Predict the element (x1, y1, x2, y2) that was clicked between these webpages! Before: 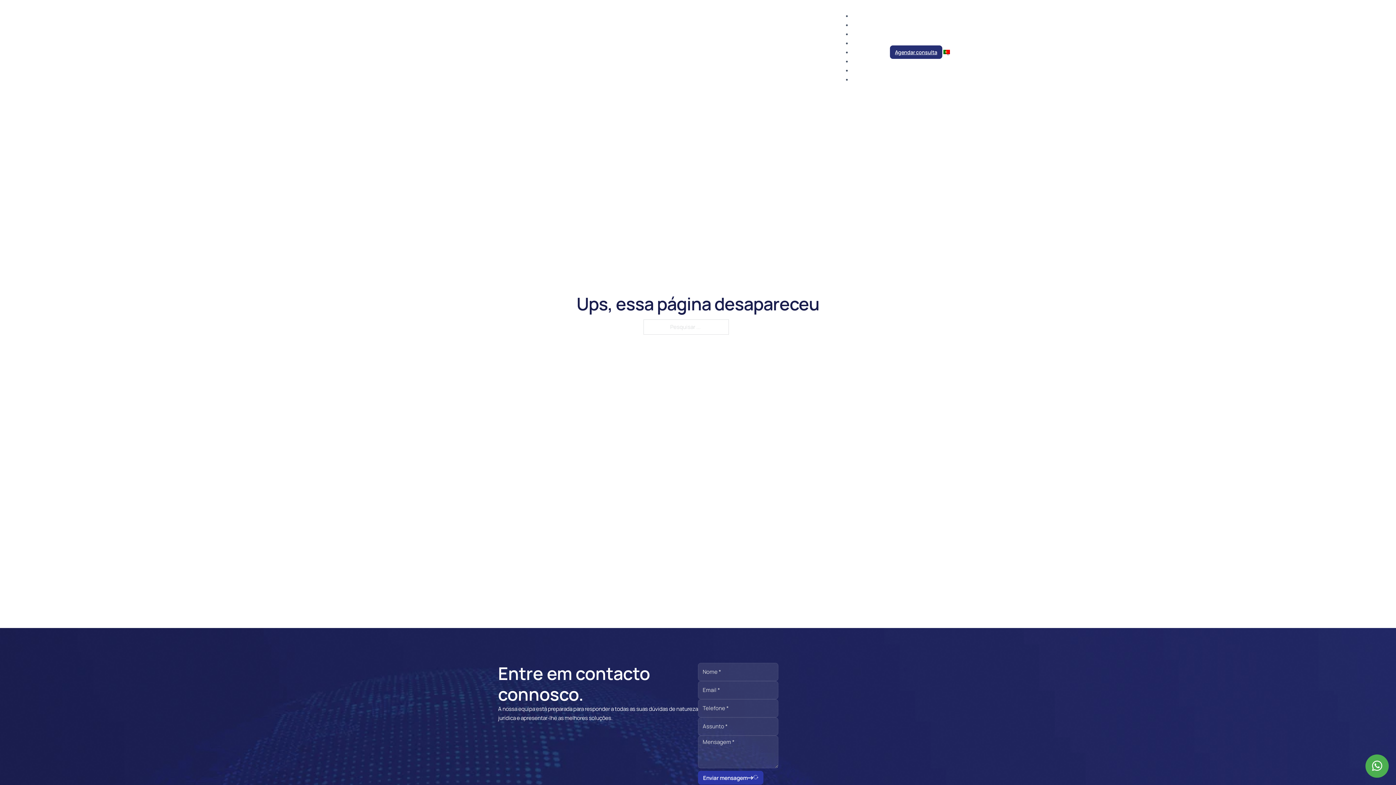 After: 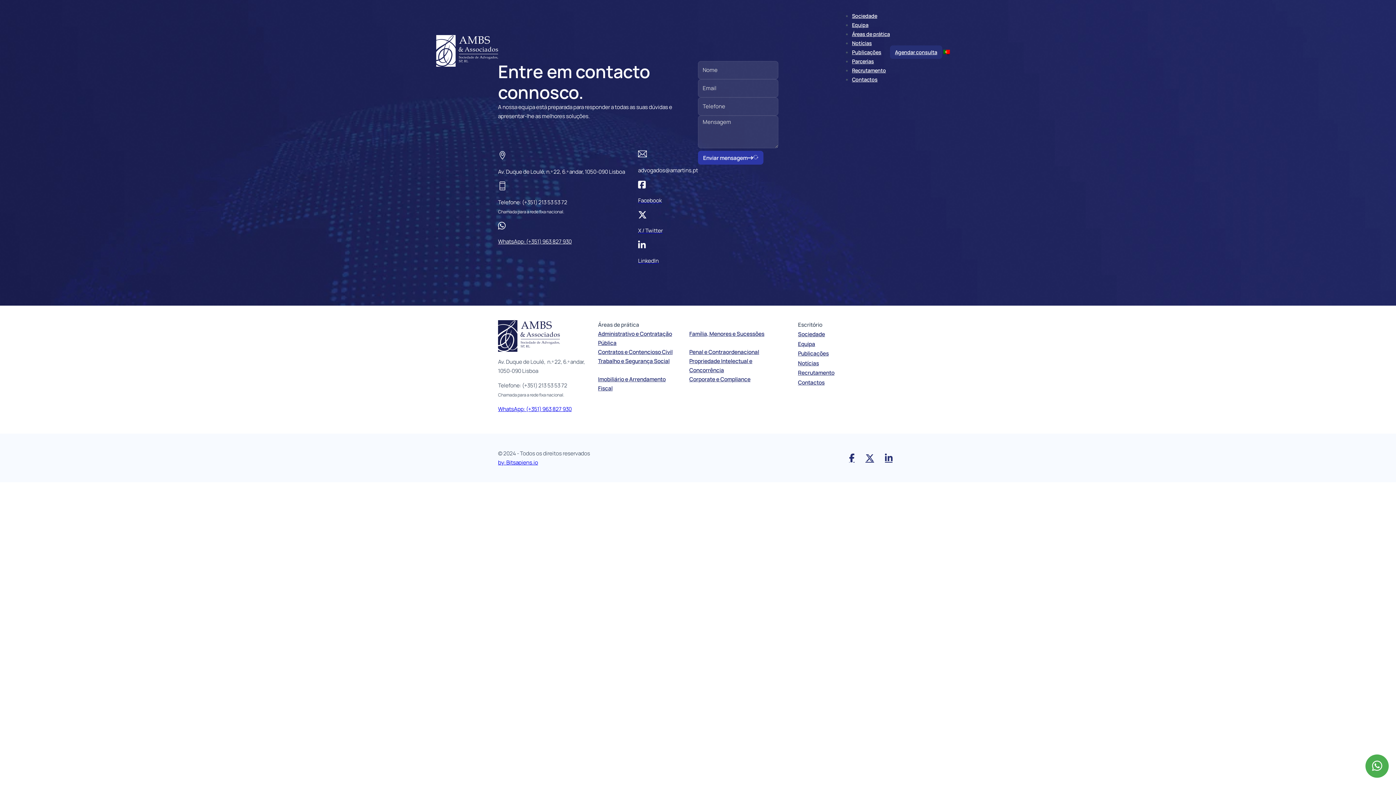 Action: label: Agendar consulta bbox: (890, 45, 942, 58)